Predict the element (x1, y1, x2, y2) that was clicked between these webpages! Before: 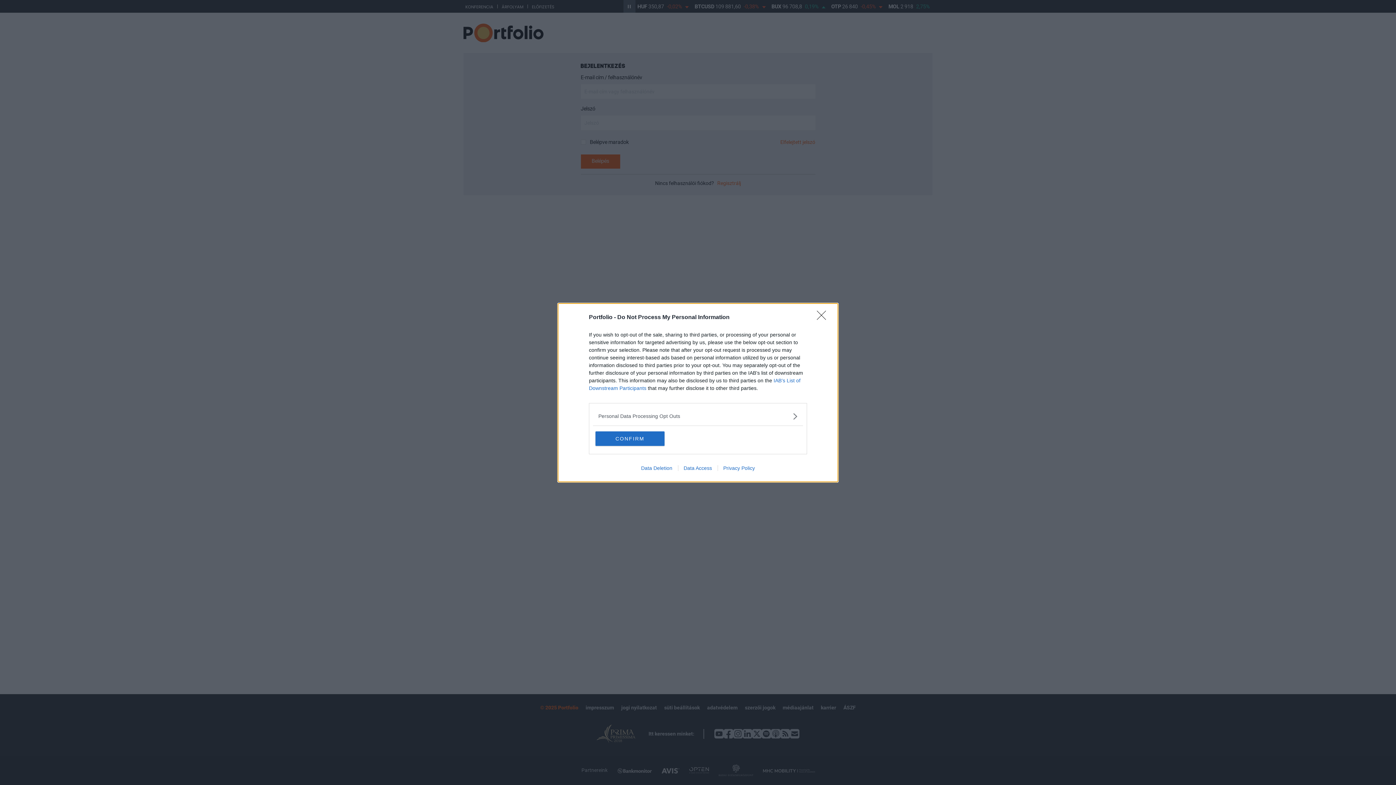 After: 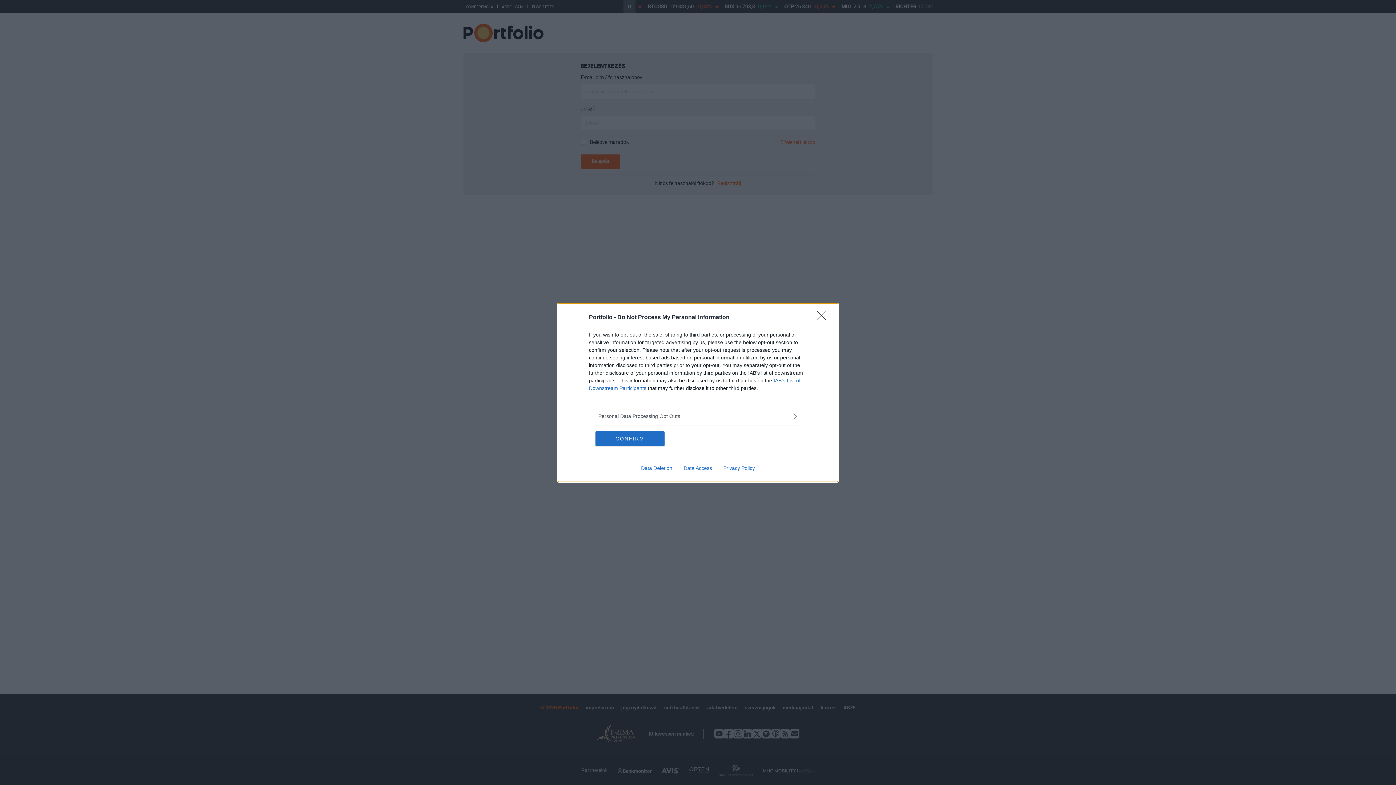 Action: bbox: (635, 465, 678, 471) label: Data Deletion